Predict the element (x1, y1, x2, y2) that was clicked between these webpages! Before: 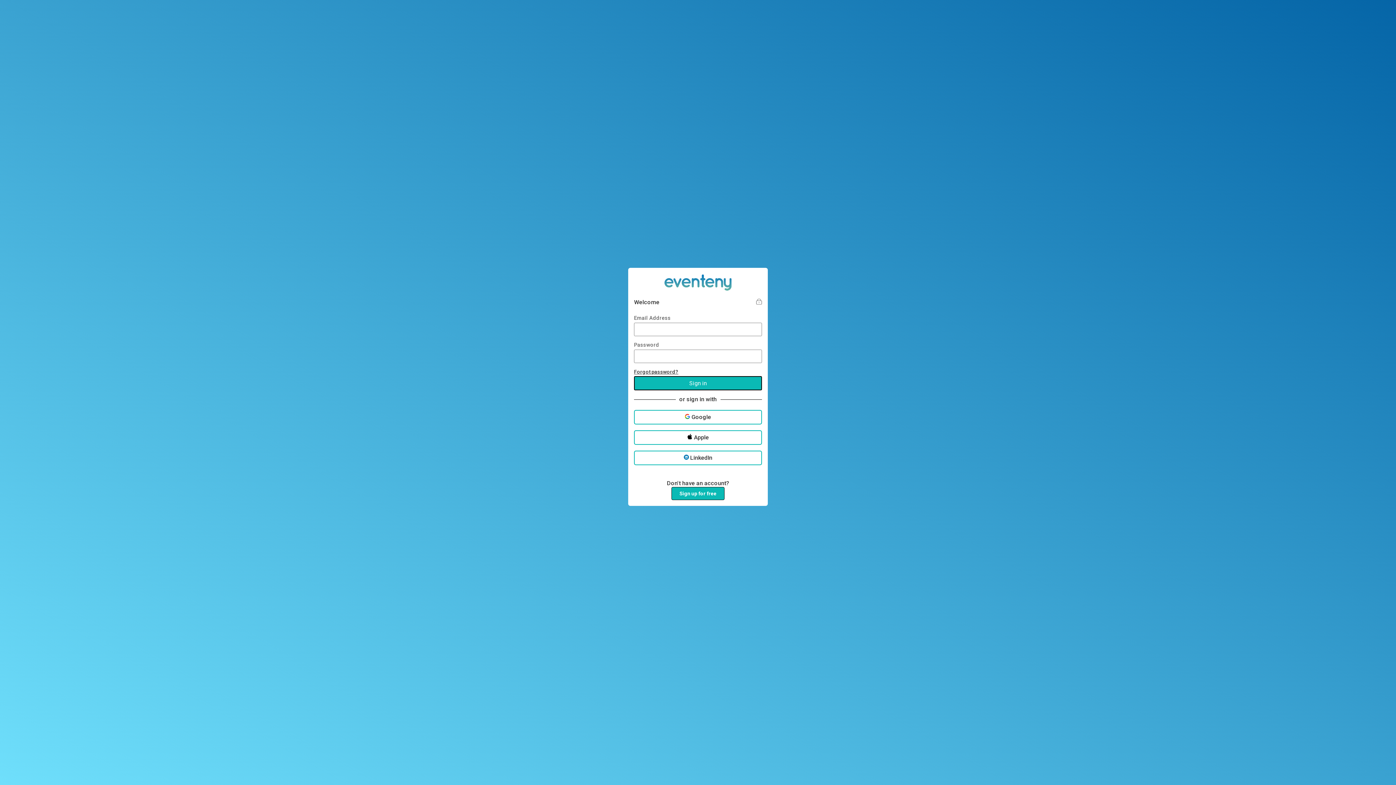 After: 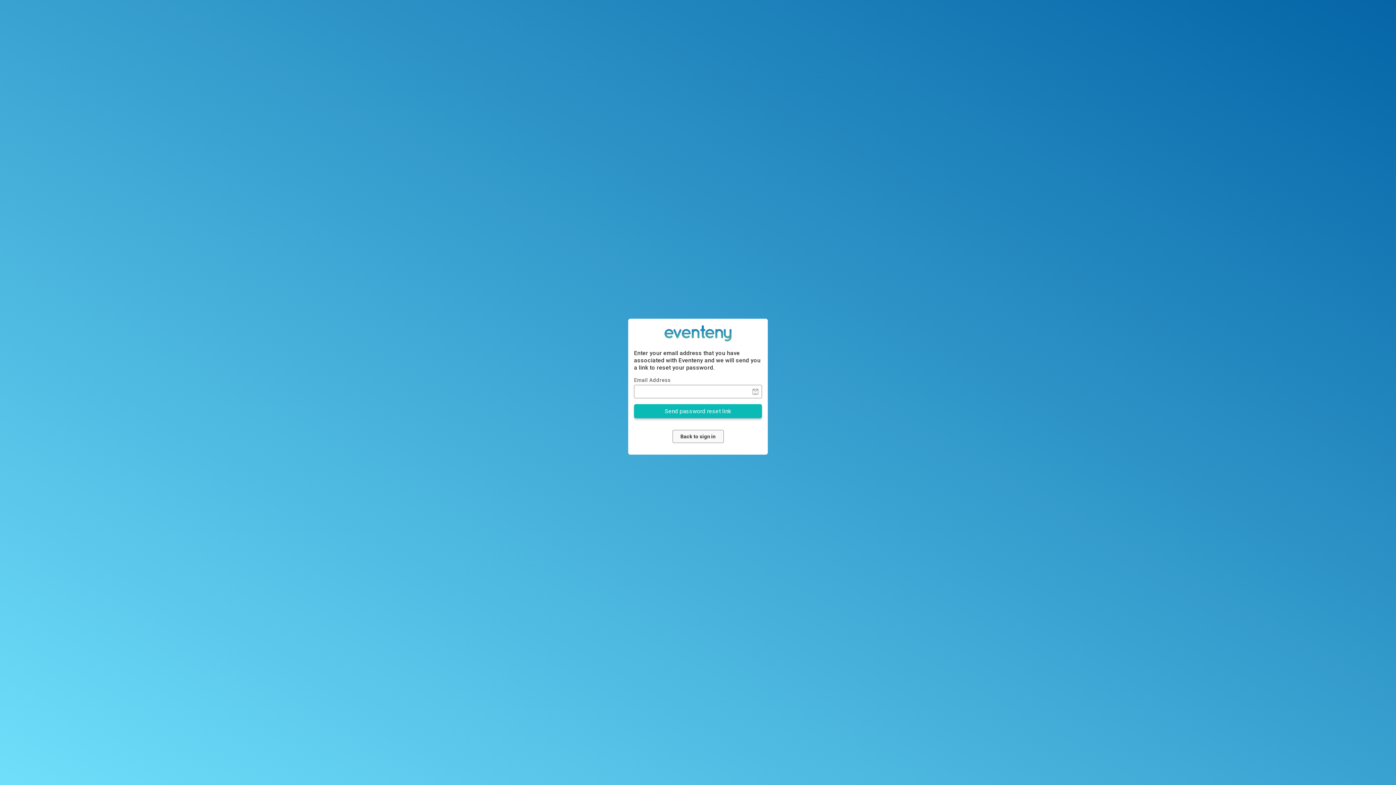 Action: label: Forgot password? bbox: (634, 368, 678, 374)